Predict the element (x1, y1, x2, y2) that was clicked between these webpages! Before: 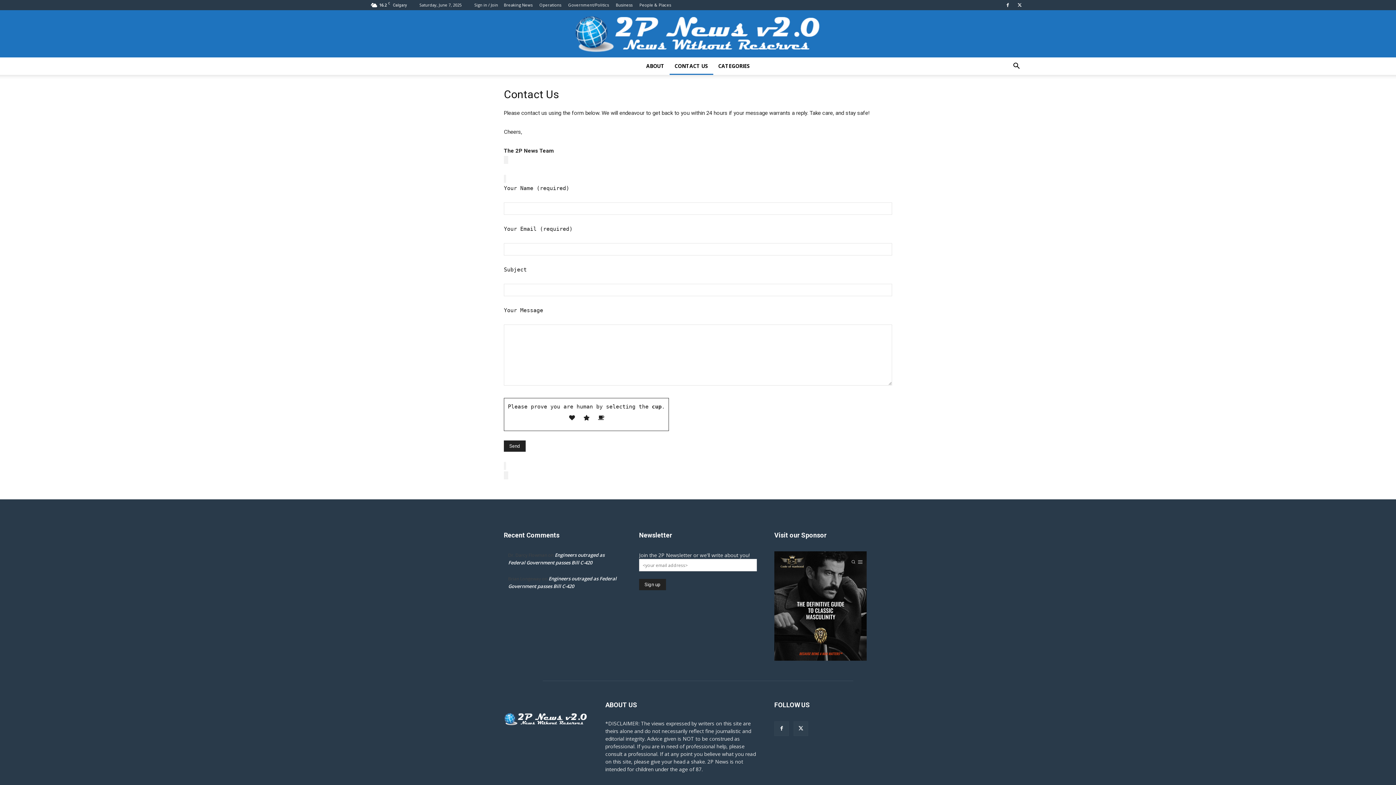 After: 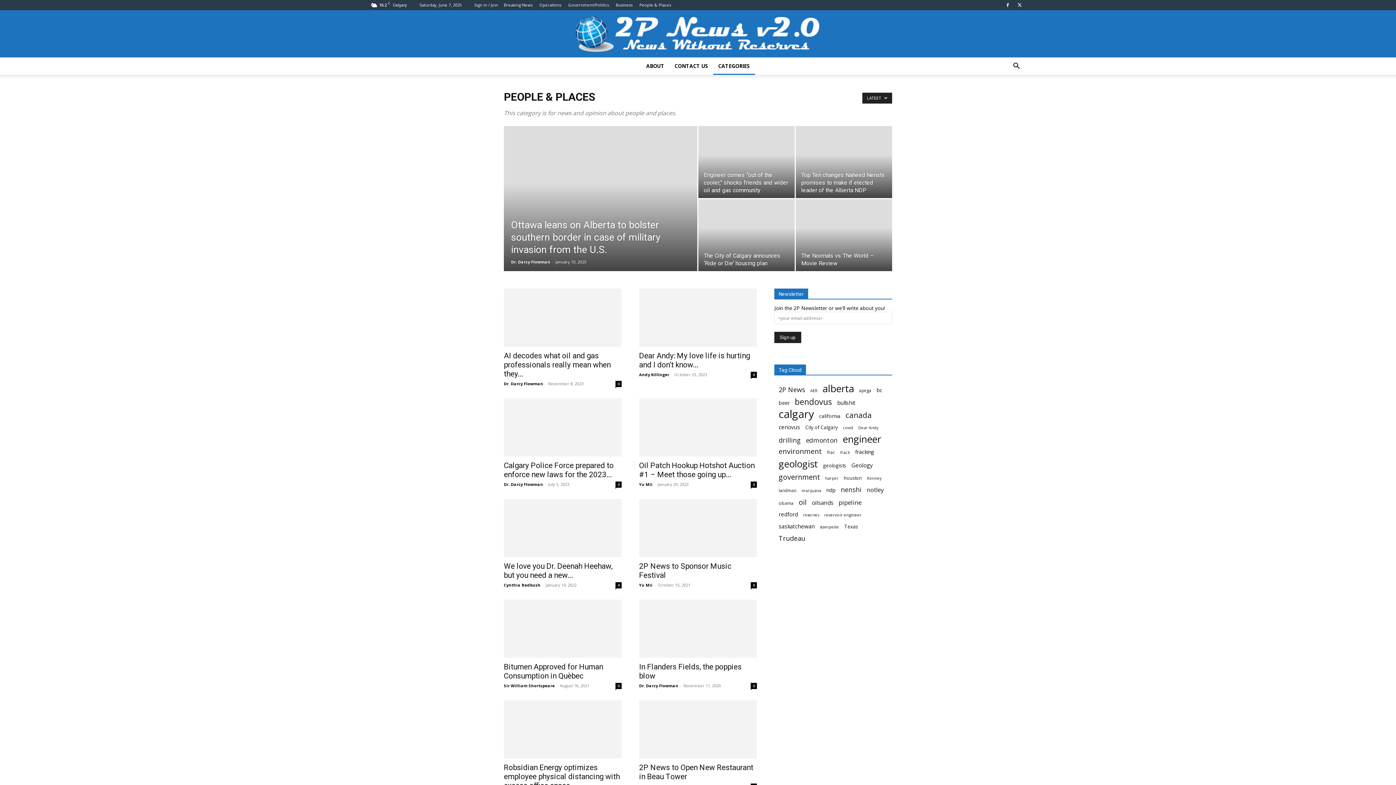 Action: label: People & Places bbox: (639, 2, 671, 7)